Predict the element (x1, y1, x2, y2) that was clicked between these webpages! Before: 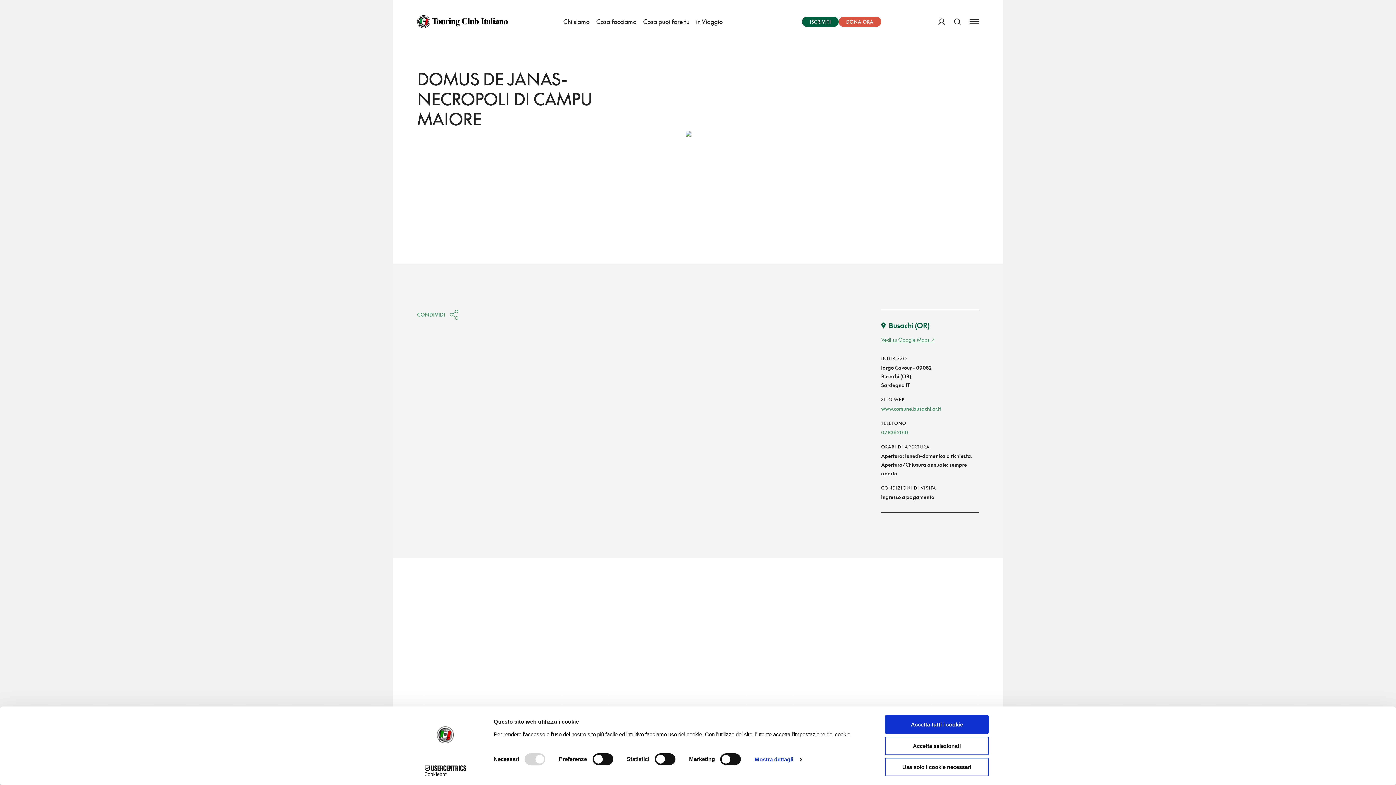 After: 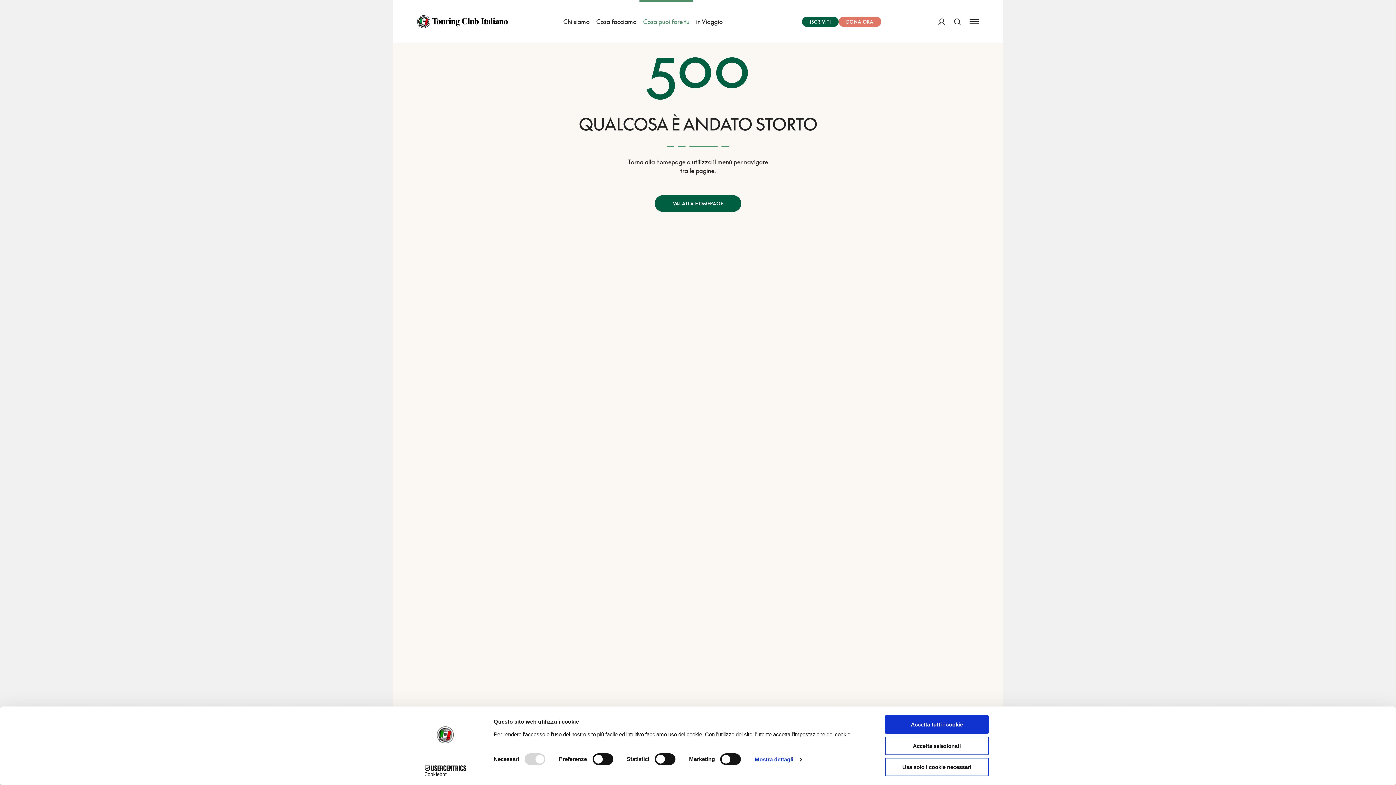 Action: bbox: (838, 16, 881, 26) label: DONA ORA